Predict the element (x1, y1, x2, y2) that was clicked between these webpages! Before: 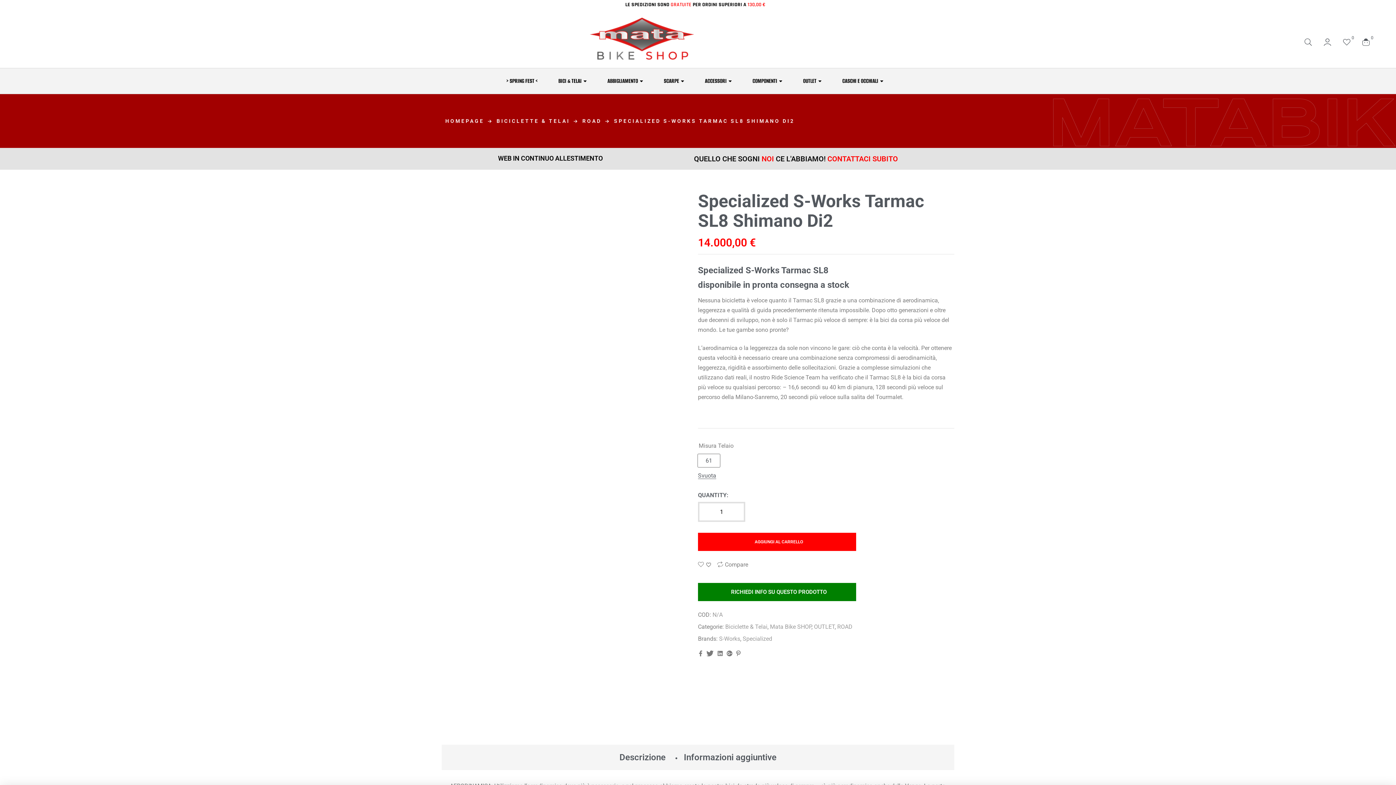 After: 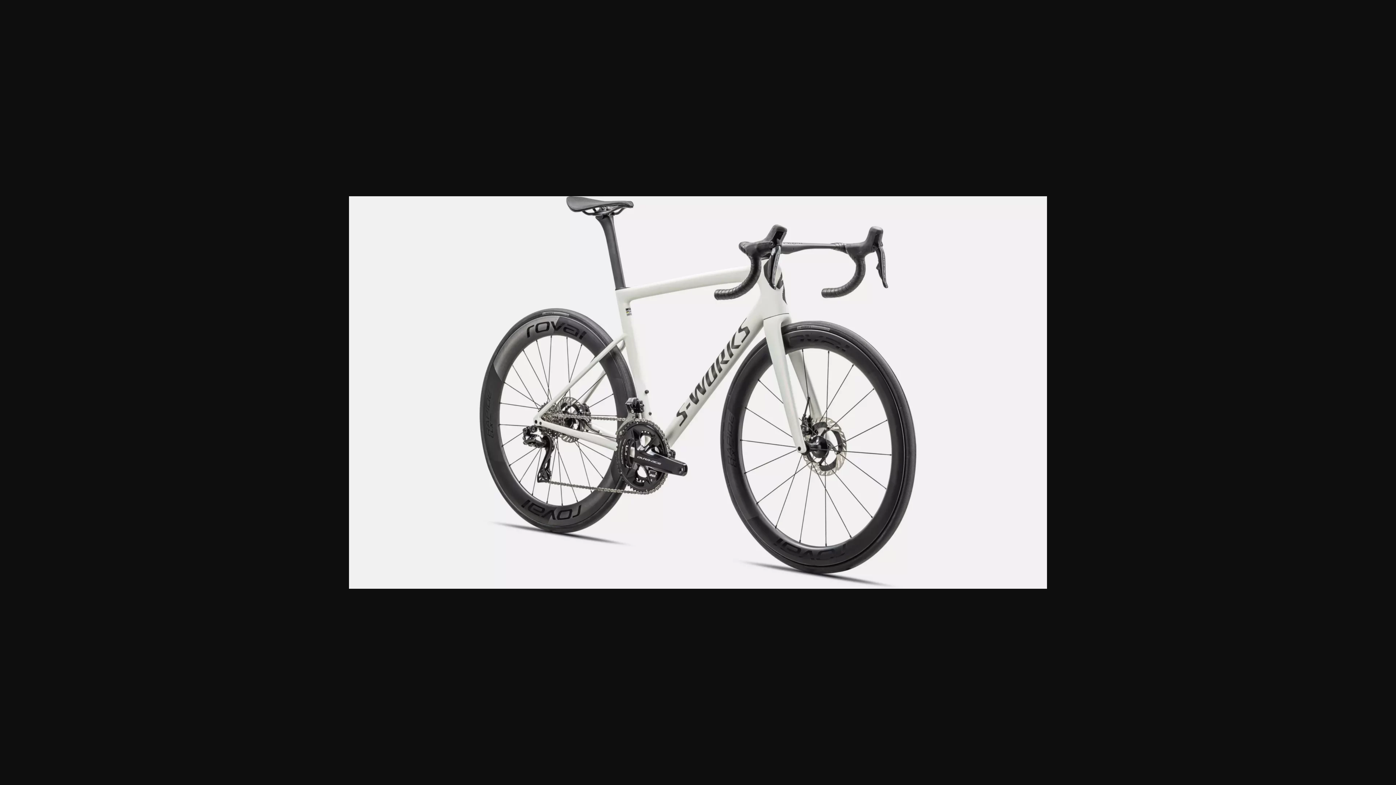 Action: bbox: (441, 584, 674, 591)